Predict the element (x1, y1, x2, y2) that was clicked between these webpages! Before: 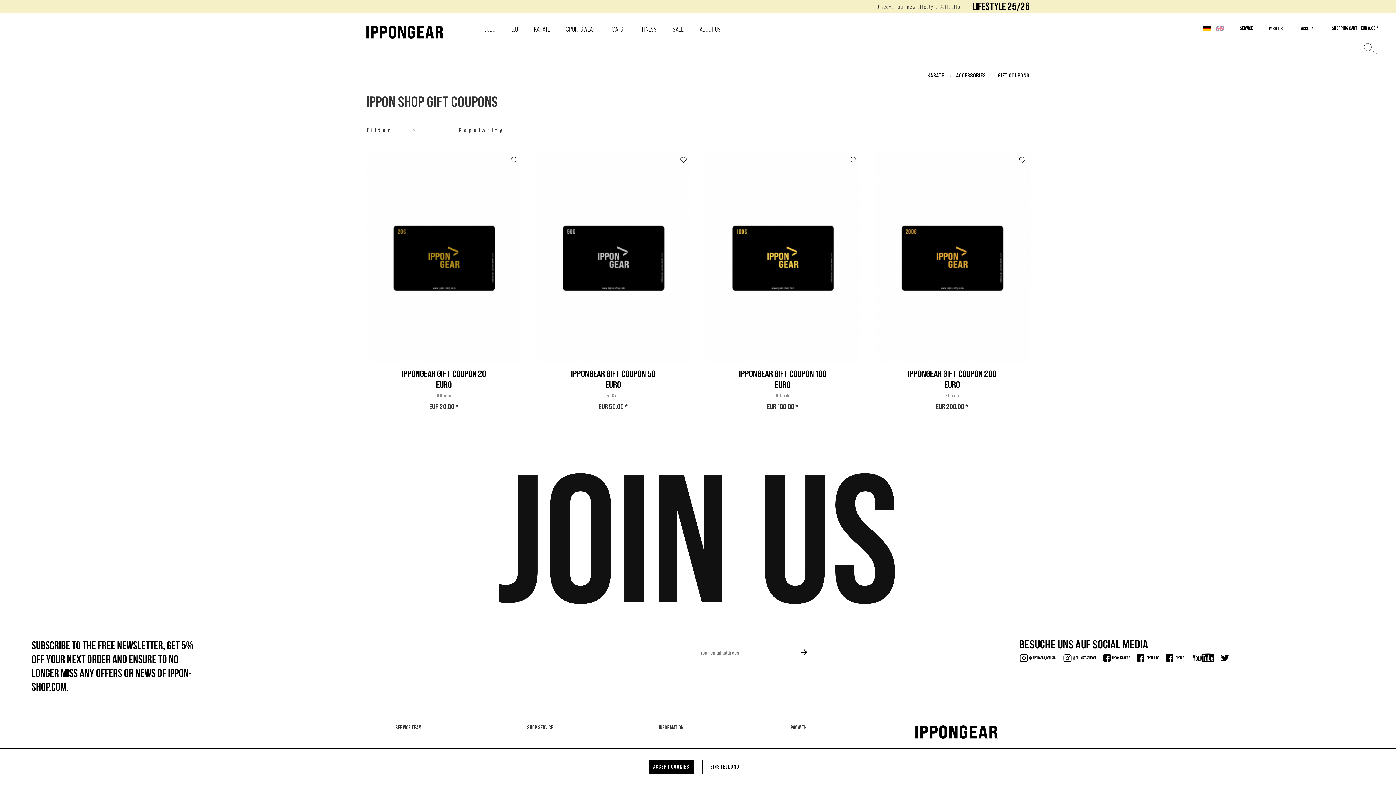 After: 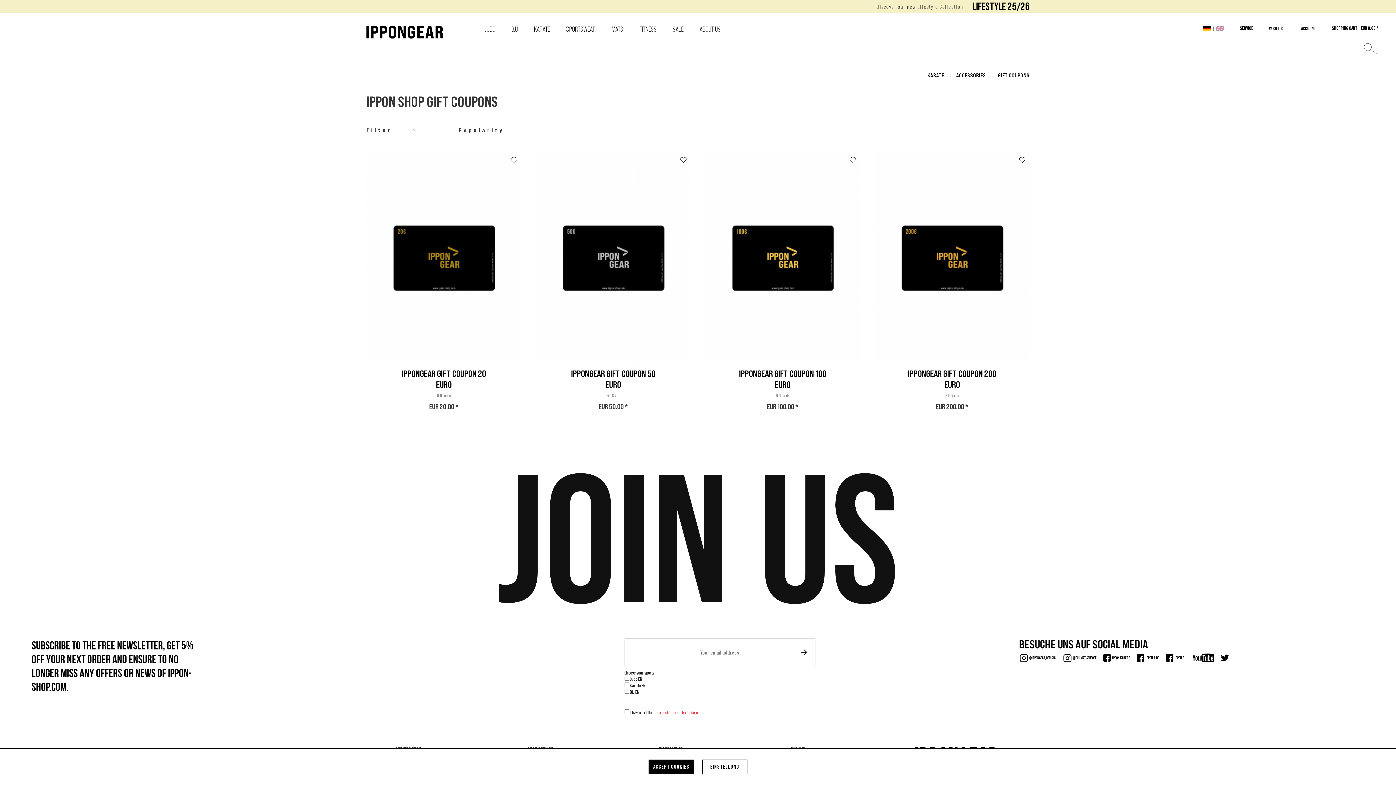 Action: bbox: (797, 645, 811, 659)